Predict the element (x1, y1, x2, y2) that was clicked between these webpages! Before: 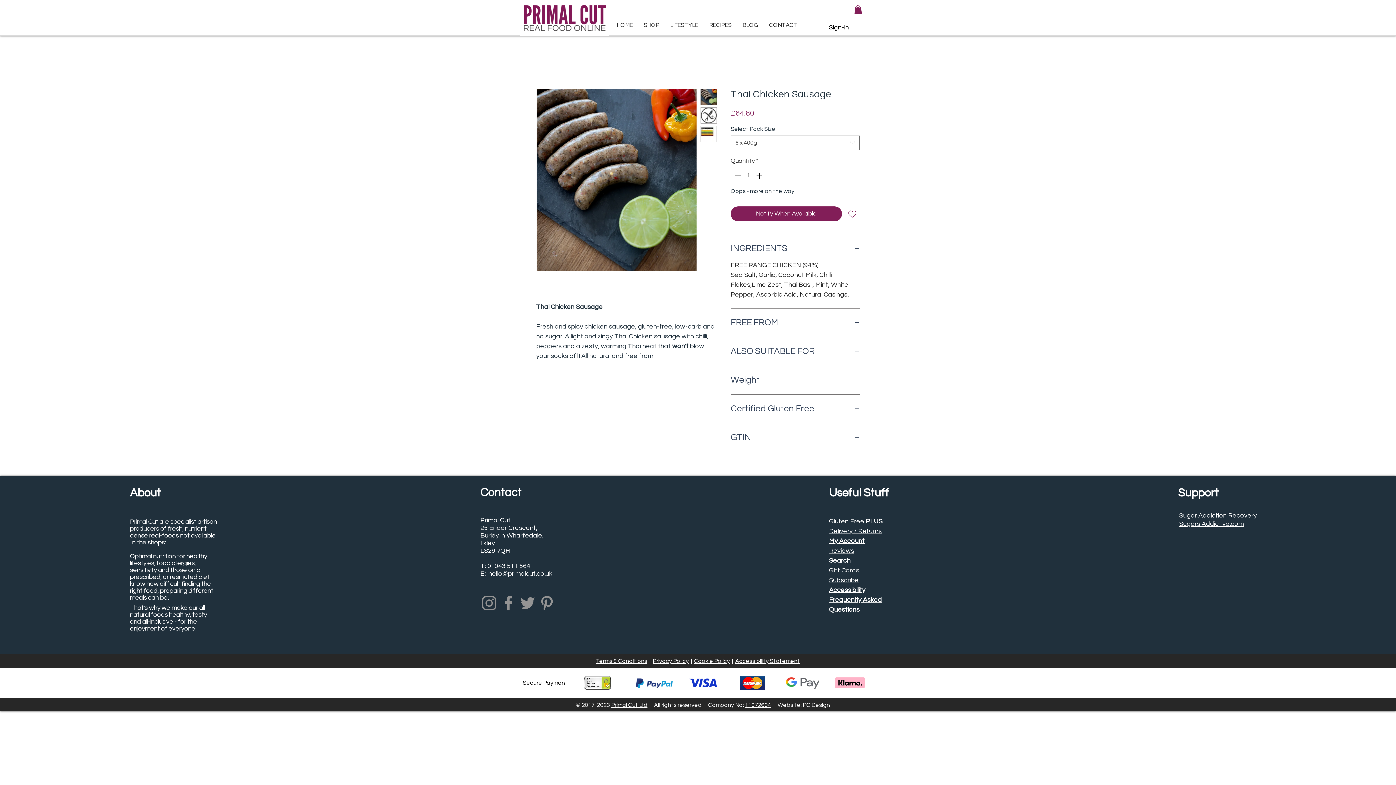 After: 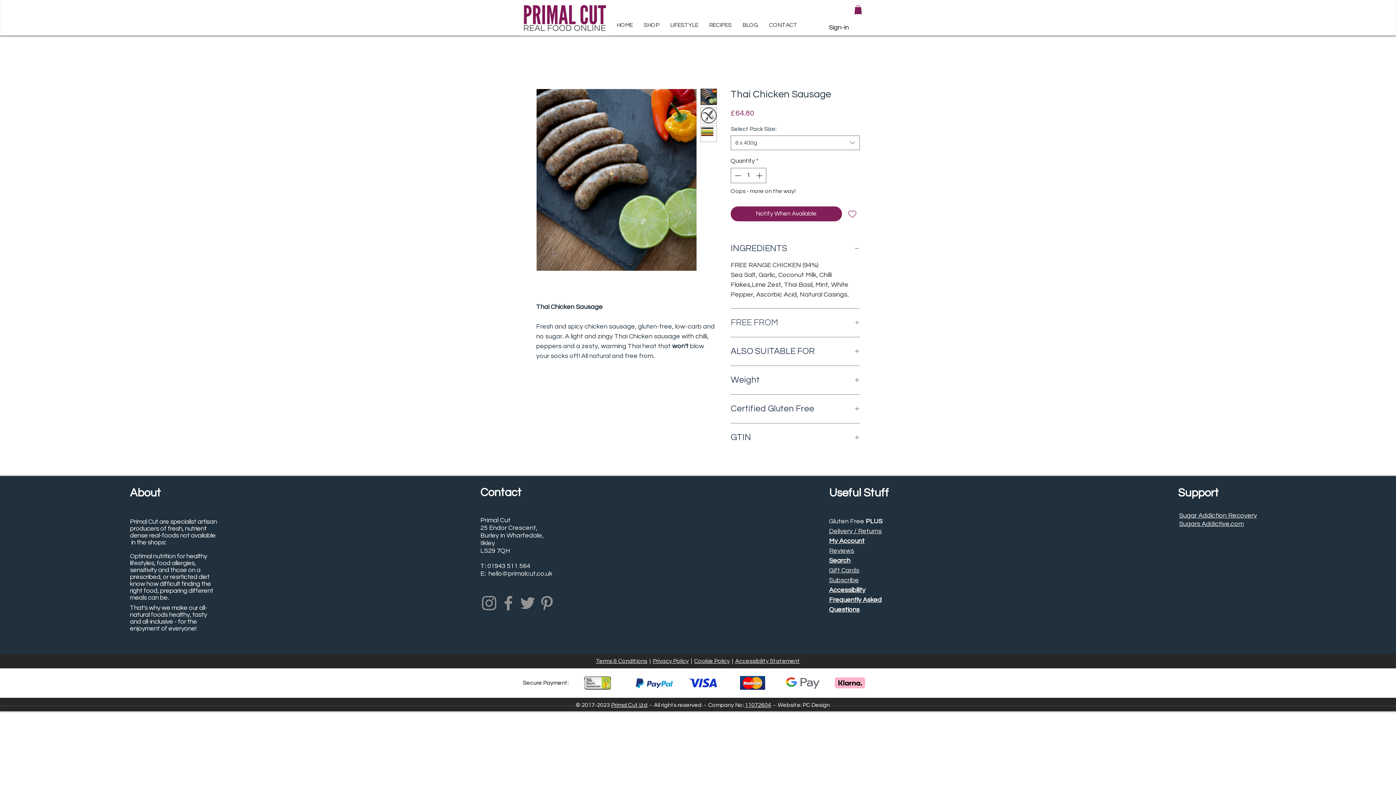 Action: bbox: (730, 317, 860, 328) label: FREE FROM